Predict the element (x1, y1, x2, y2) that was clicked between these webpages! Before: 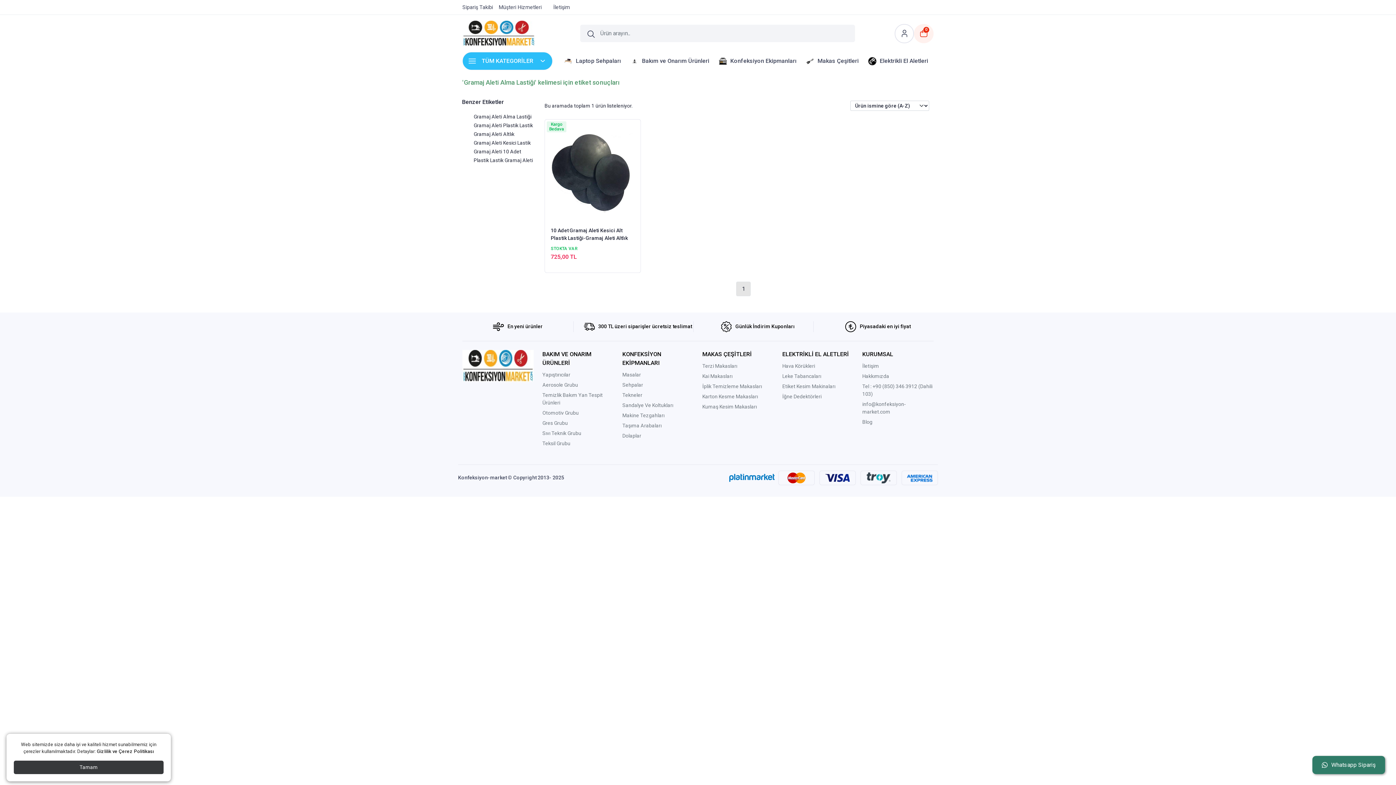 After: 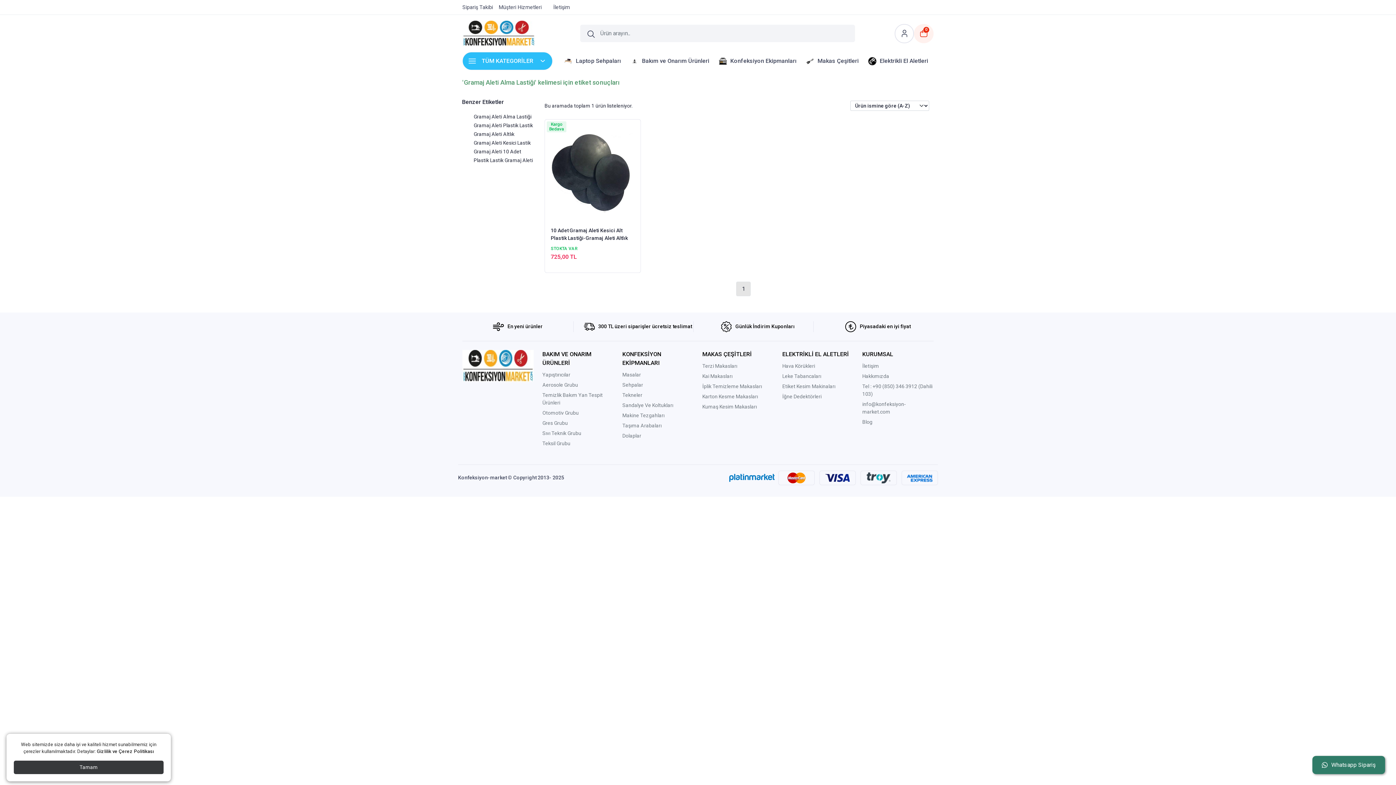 Action: label: 1 bbox: (736, 281, 751, 296)